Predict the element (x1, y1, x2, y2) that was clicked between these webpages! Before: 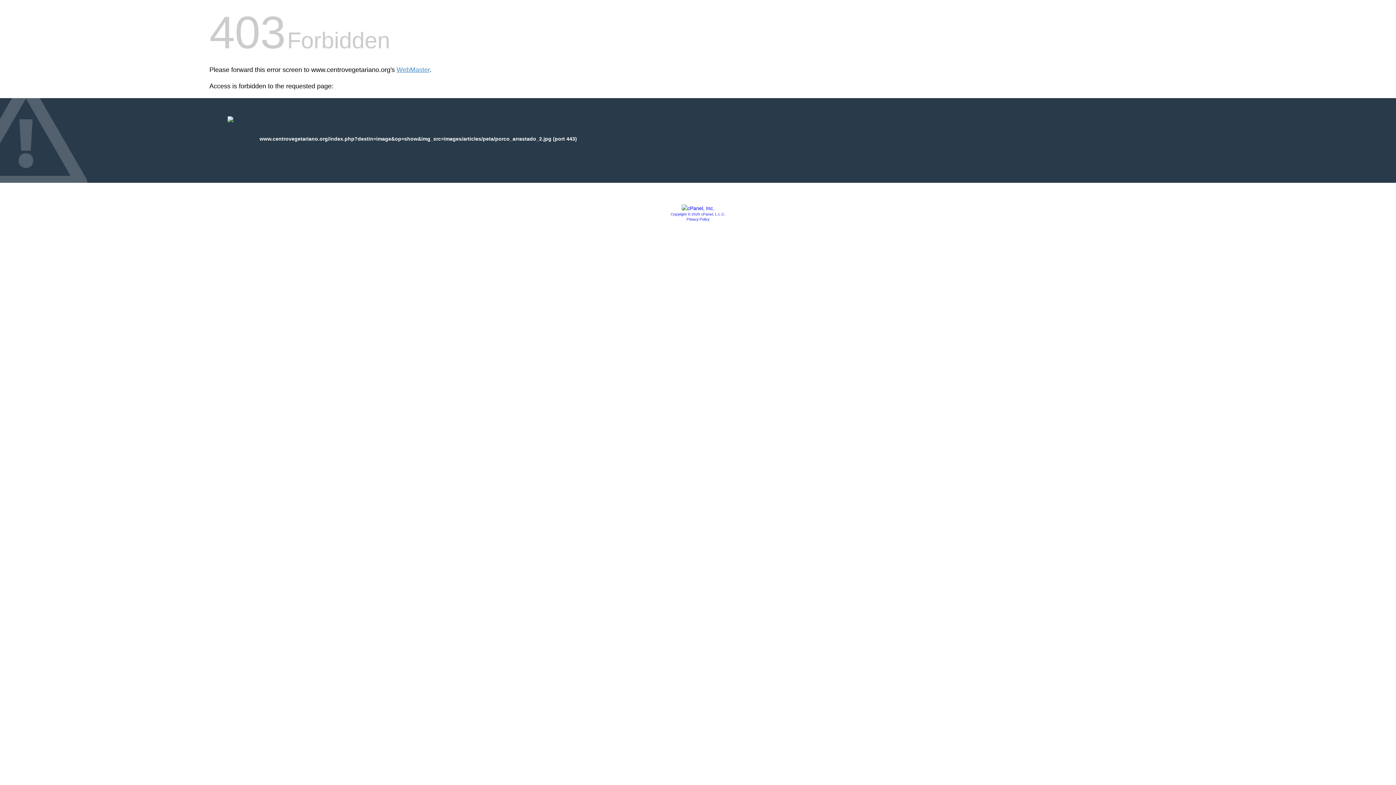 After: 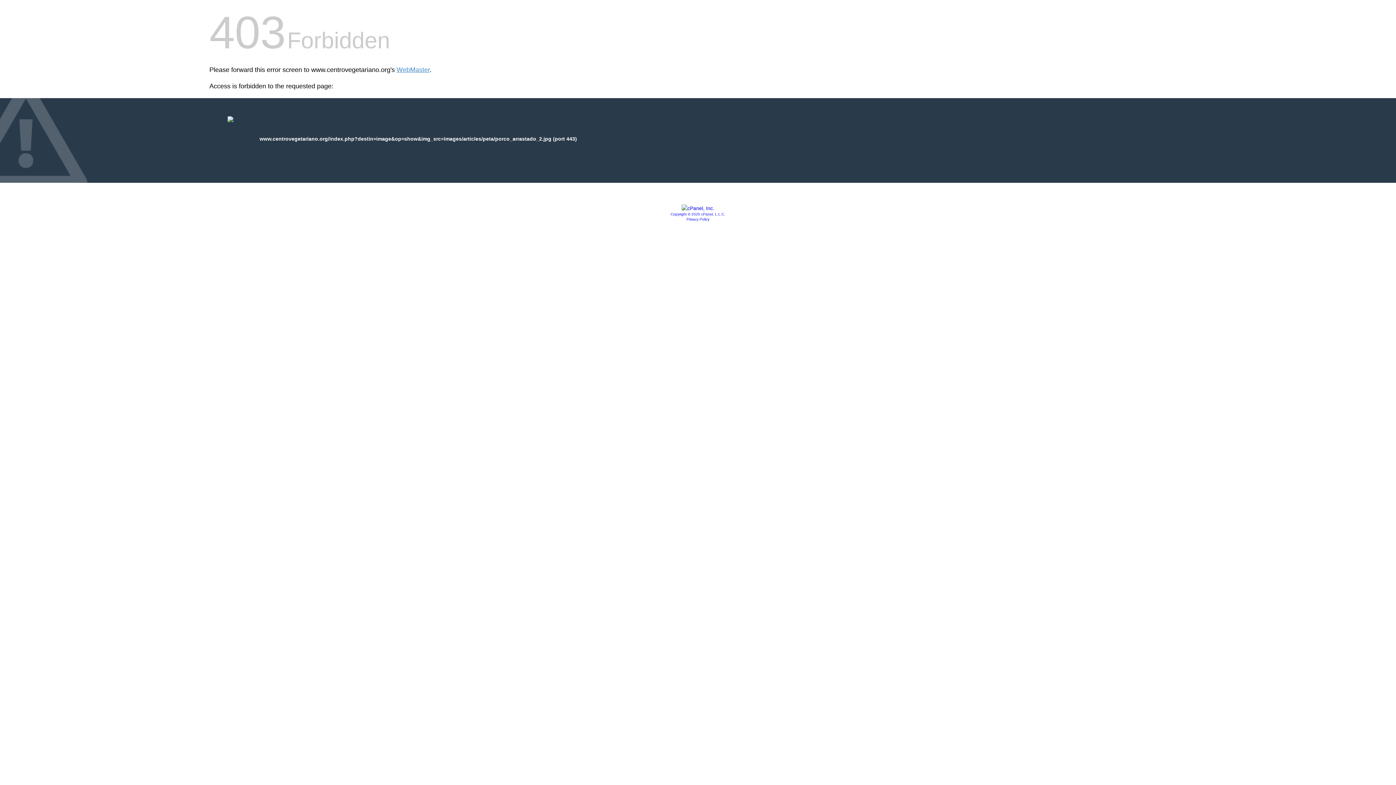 Action: bbox: (681, 205, 714, 211)